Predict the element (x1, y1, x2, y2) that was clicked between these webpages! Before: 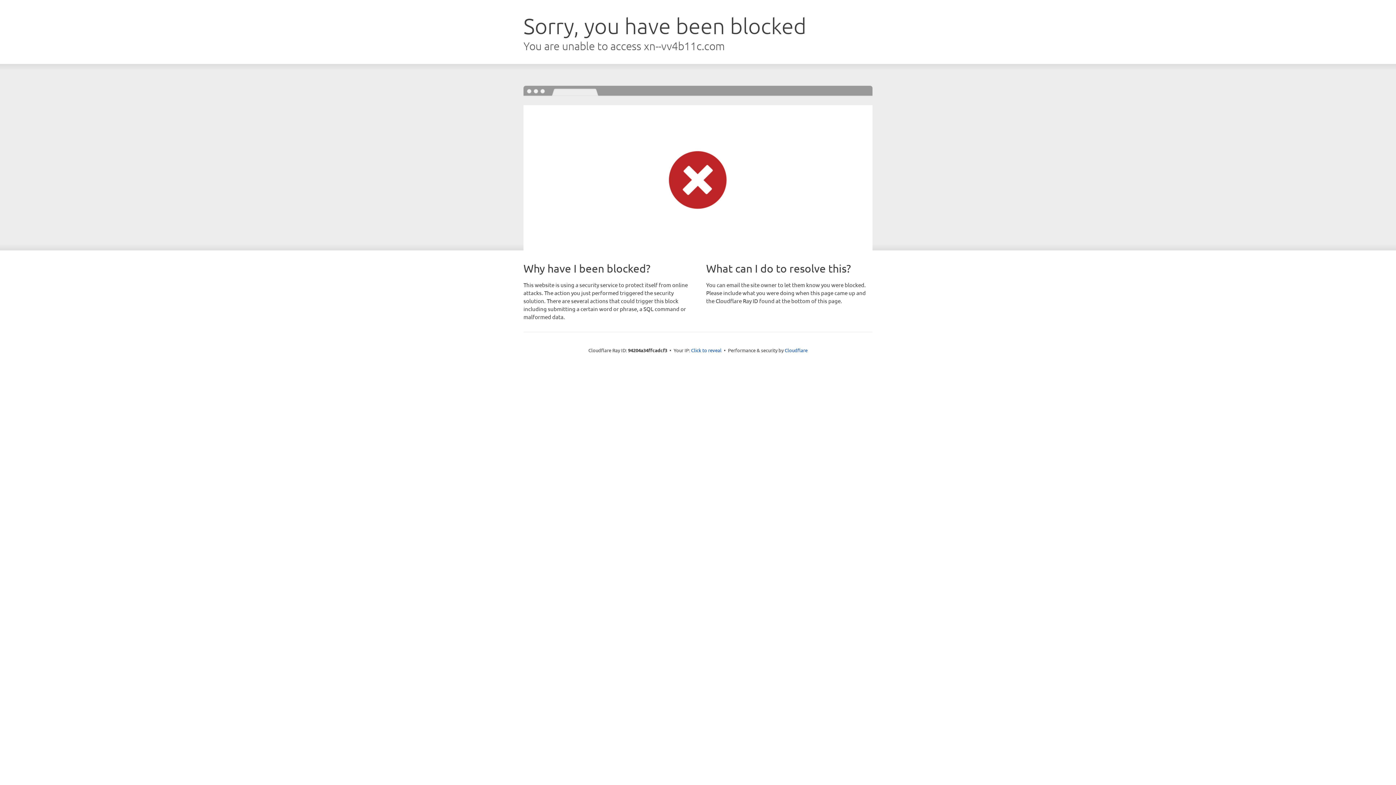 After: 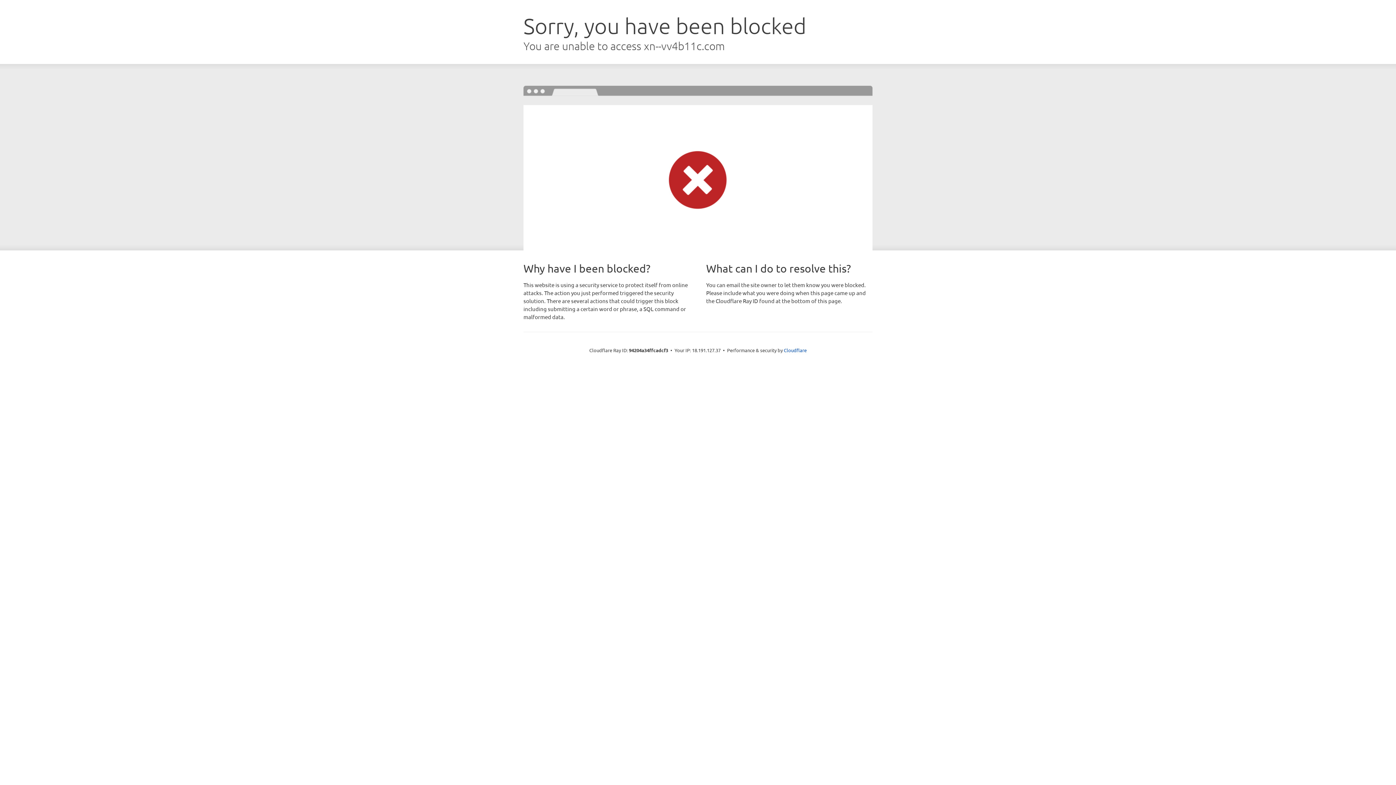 Action: label: Click to reveal bbox: (691, 346, 721, 353)